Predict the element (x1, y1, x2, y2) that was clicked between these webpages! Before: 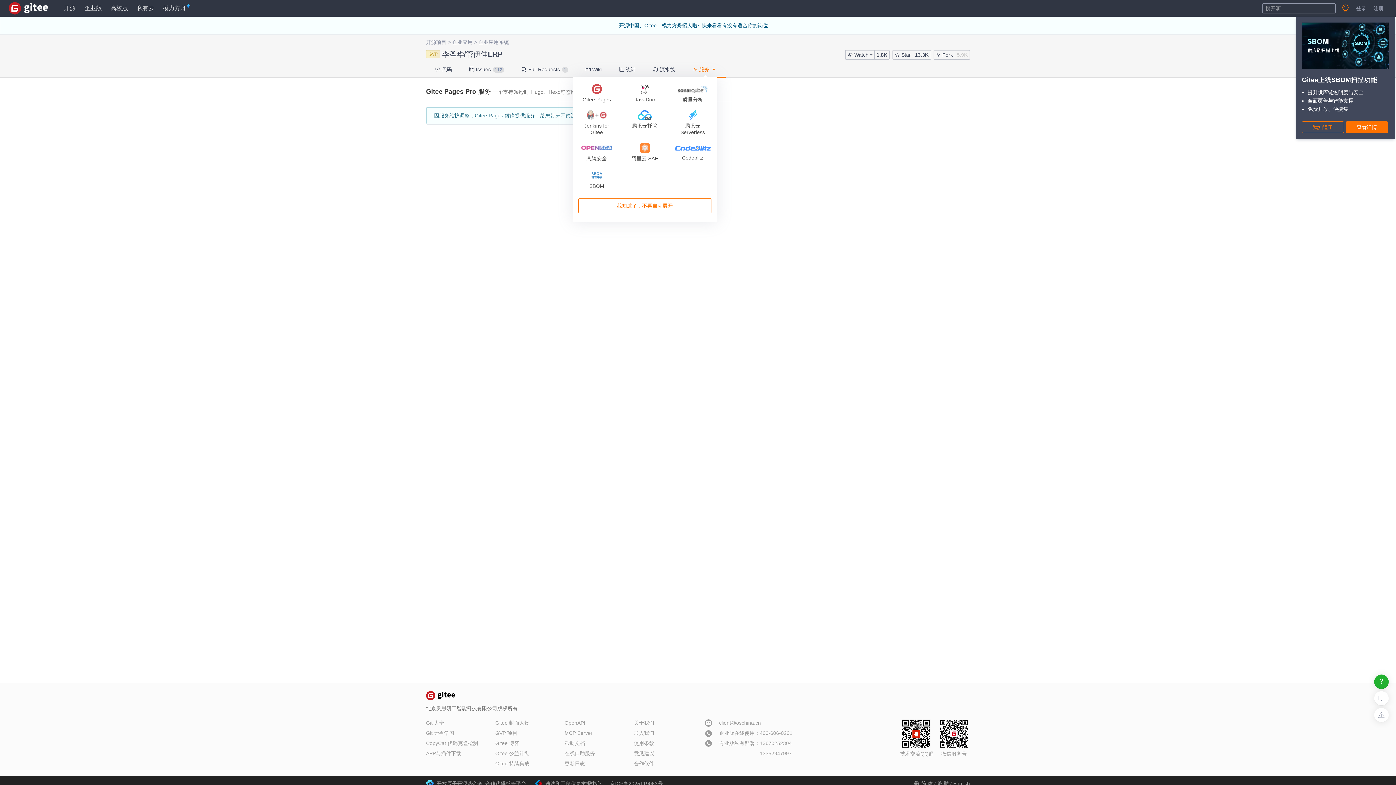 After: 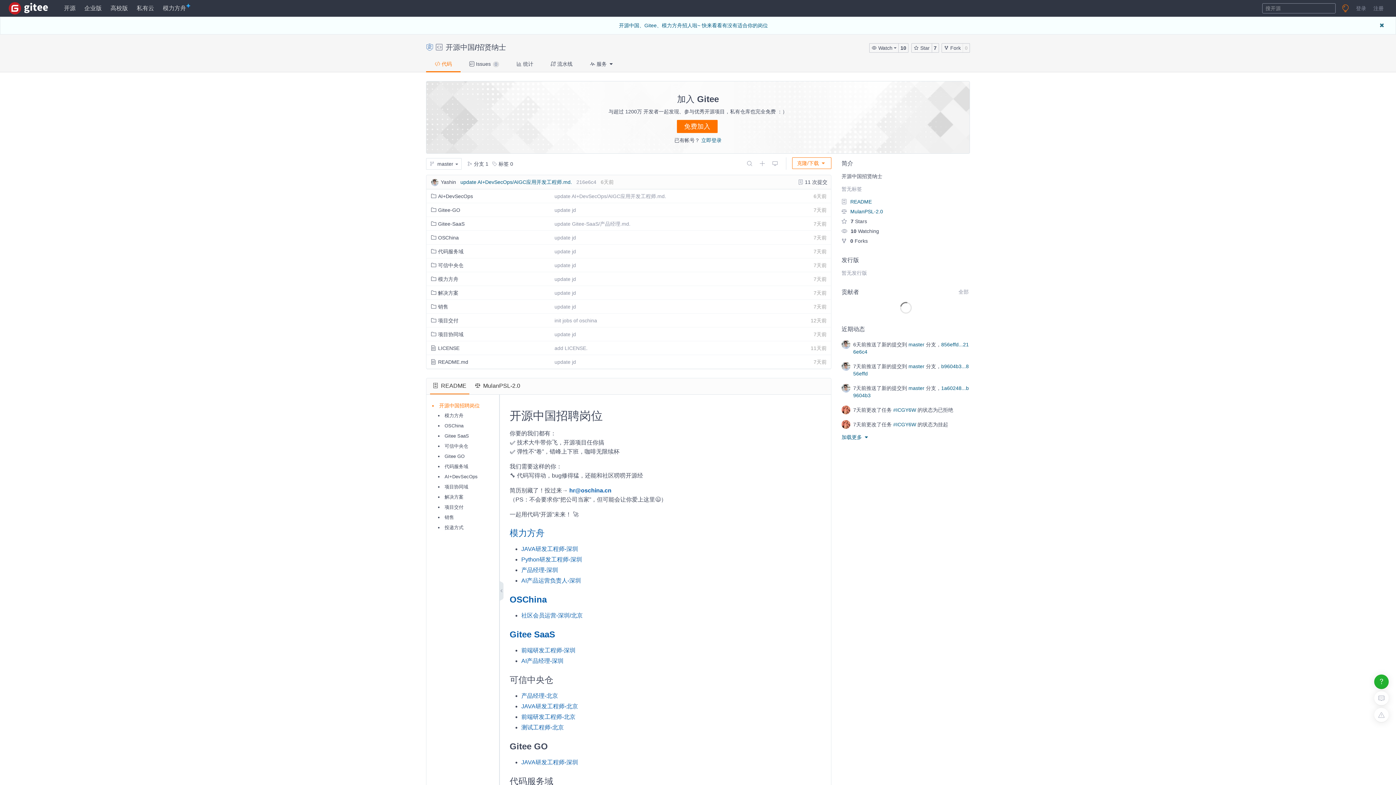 Action: label: 加入我们 bbox: (634, 730, 654, 736)